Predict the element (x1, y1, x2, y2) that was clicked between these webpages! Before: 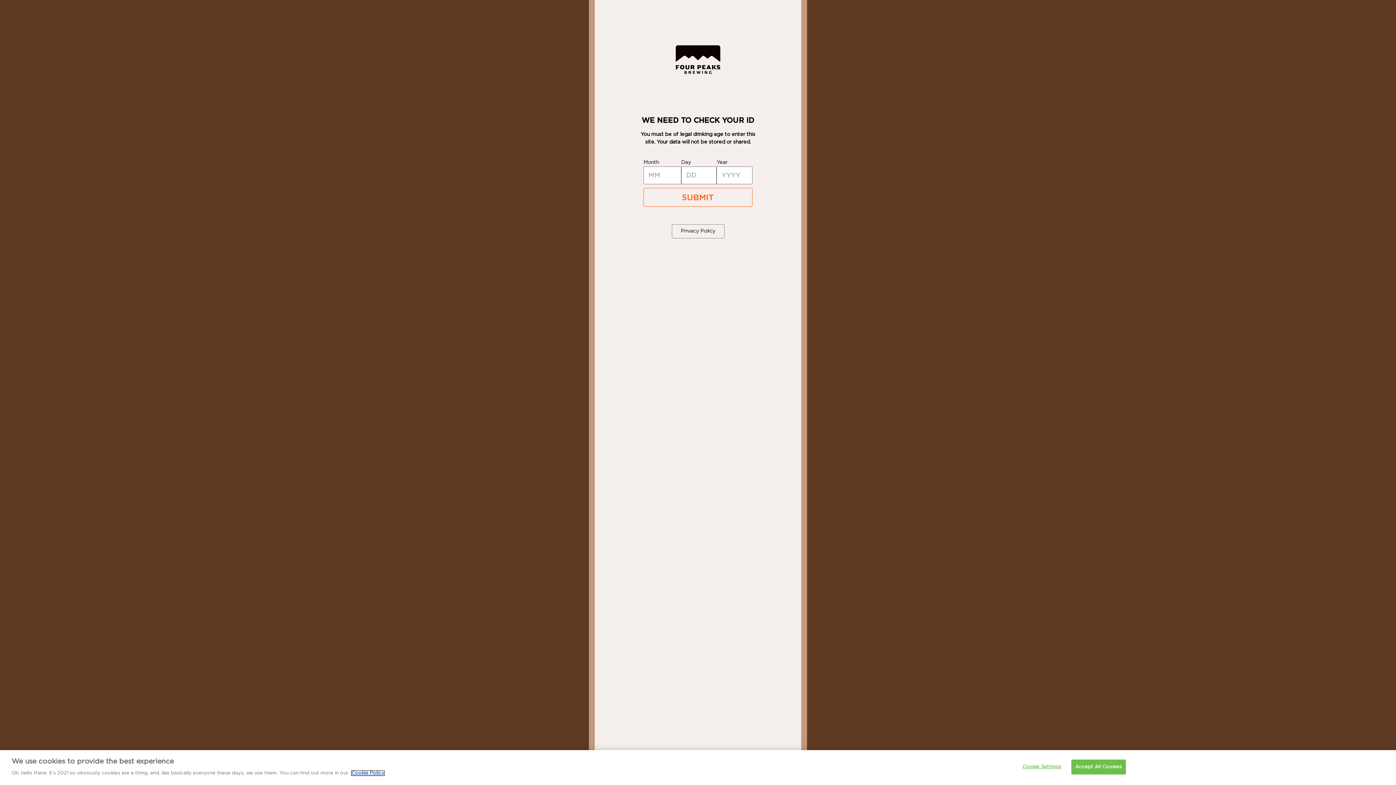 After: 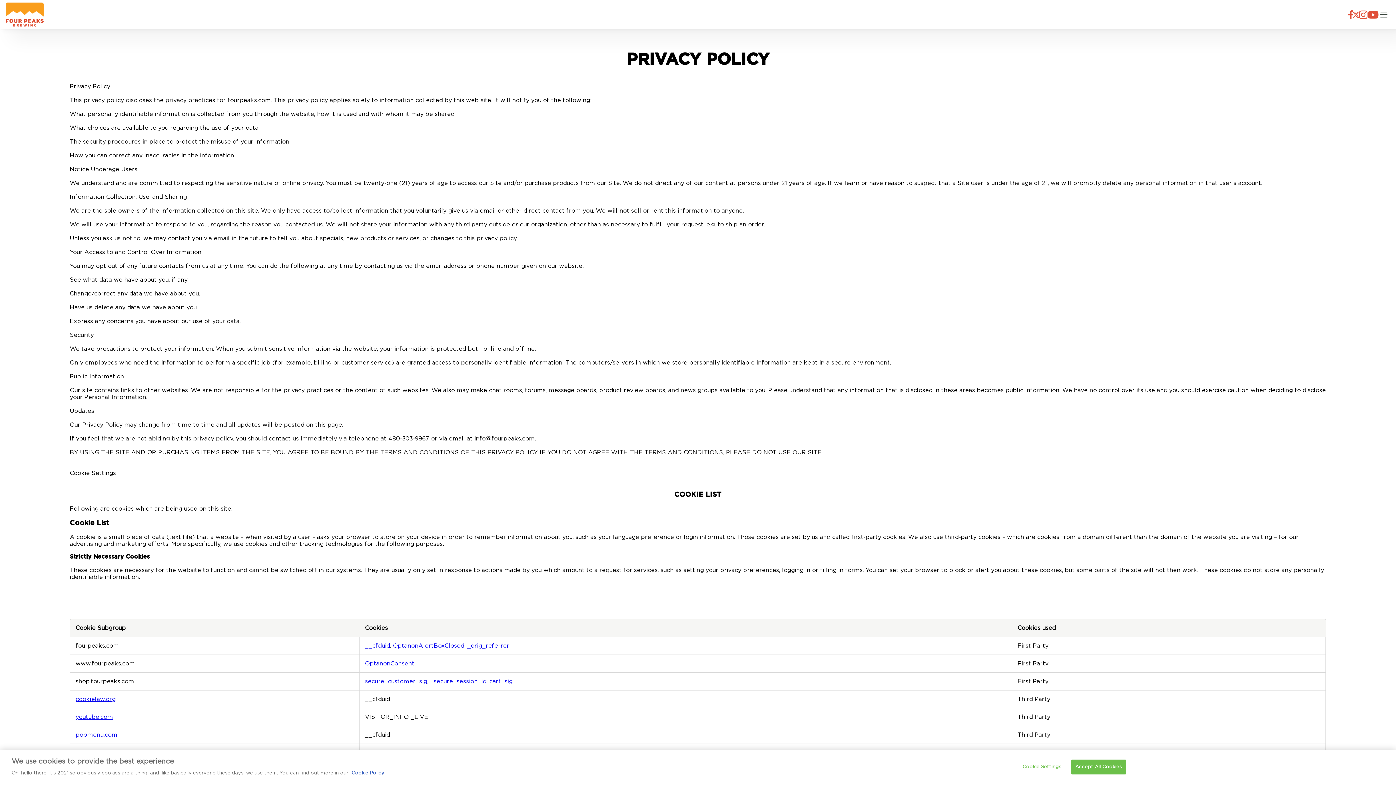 Action: bbox: (671, 224, 724, 238) label: Privacy Policy